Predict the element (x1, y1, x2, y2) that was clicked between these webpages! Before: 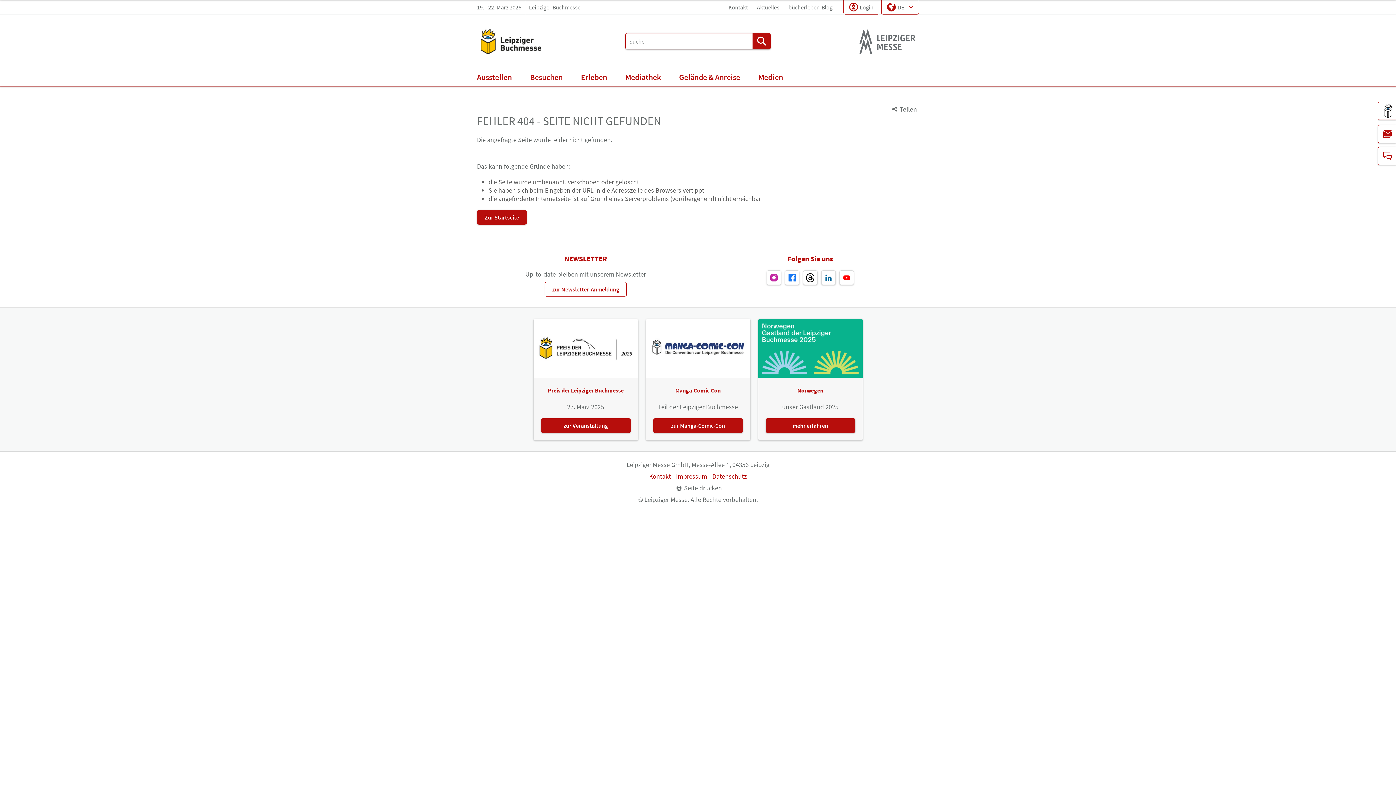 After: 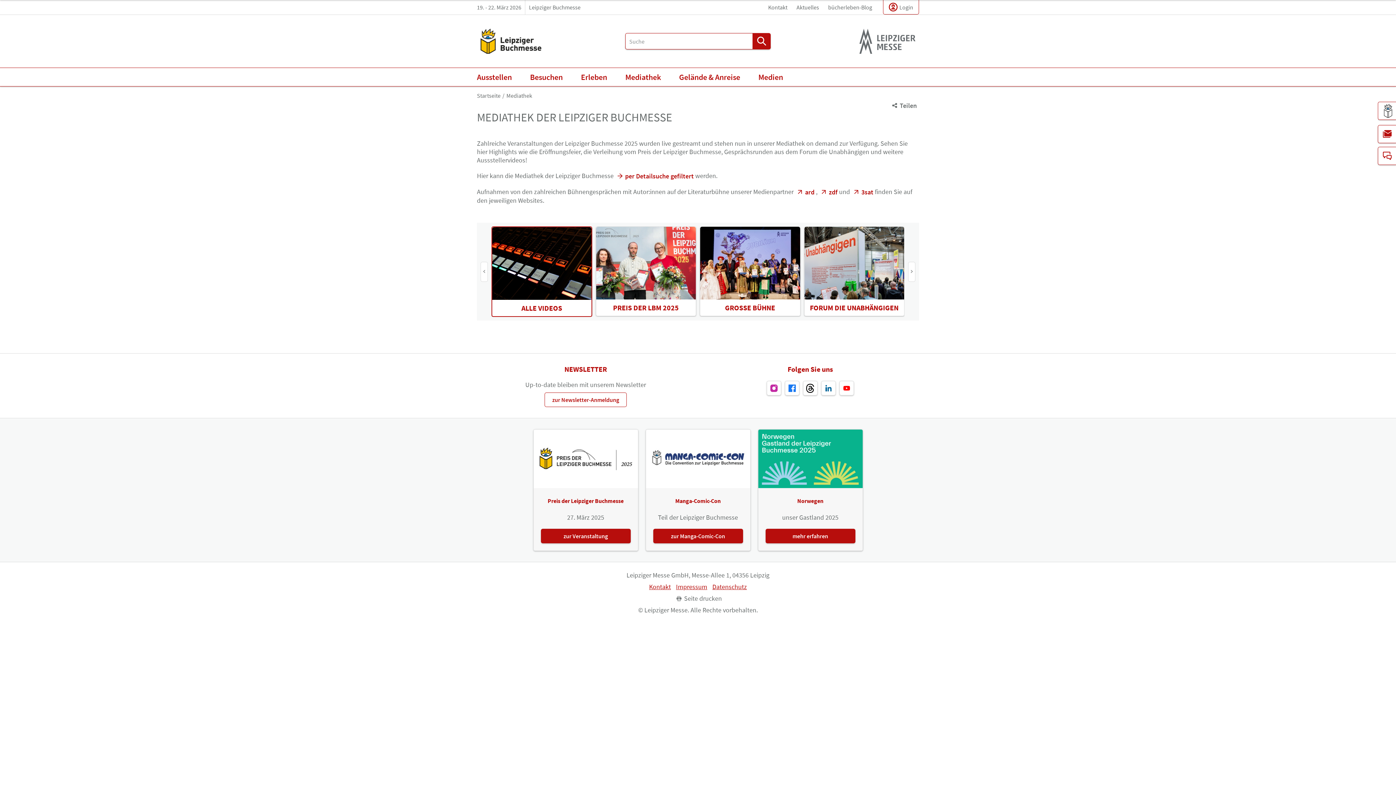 Action: bbox: (621, 68, 664, 86) label: Mediathek